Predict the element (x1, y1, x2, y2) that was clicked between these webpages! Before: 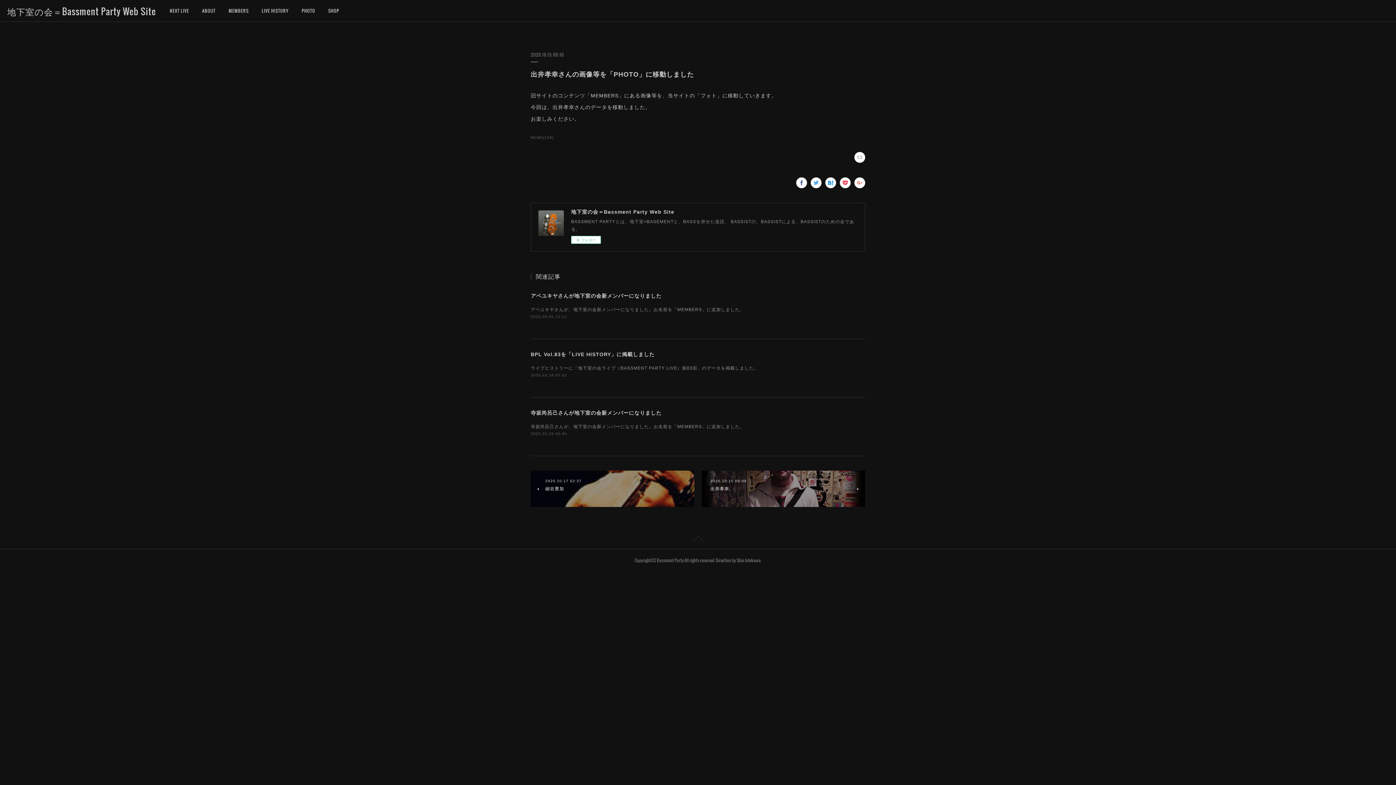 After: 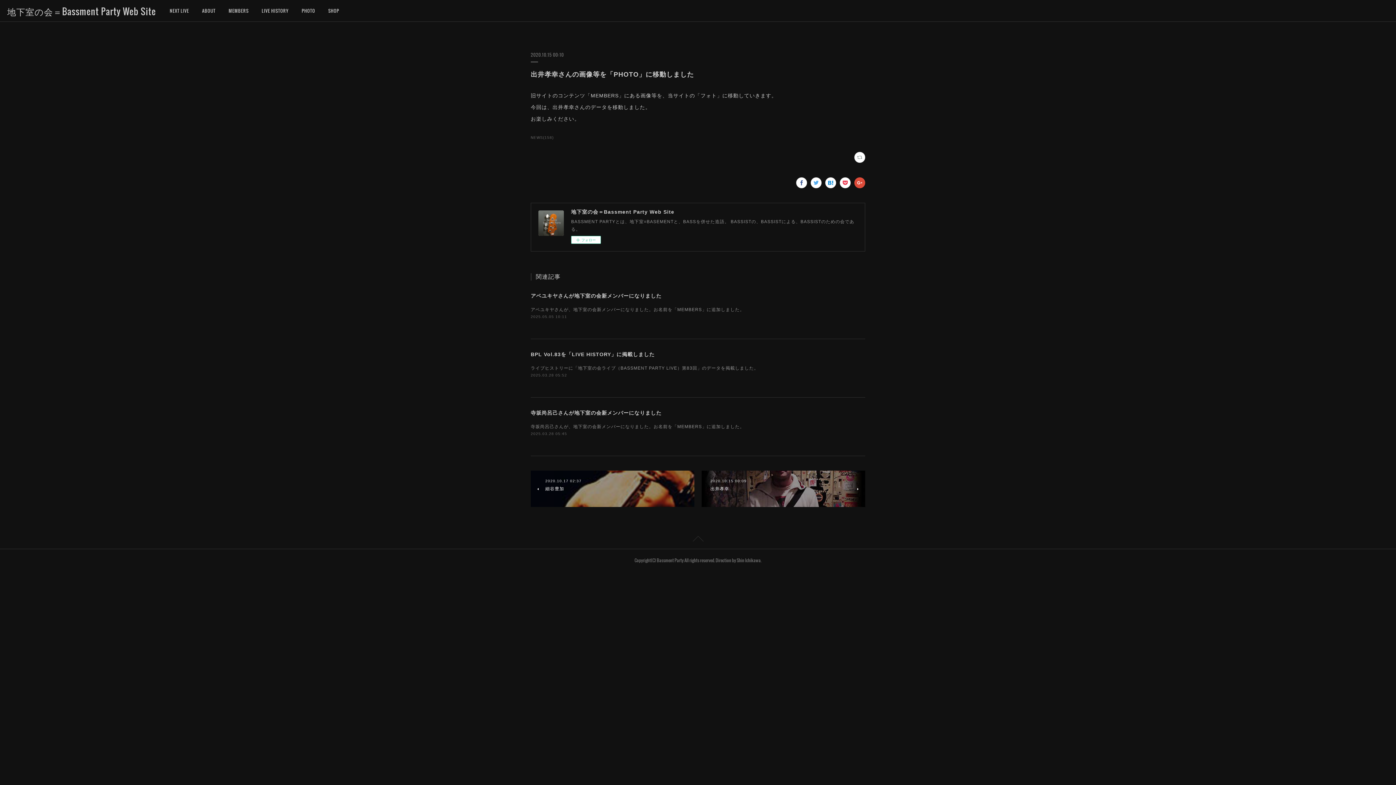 Action: bbox: (854, 177, 865, 188)